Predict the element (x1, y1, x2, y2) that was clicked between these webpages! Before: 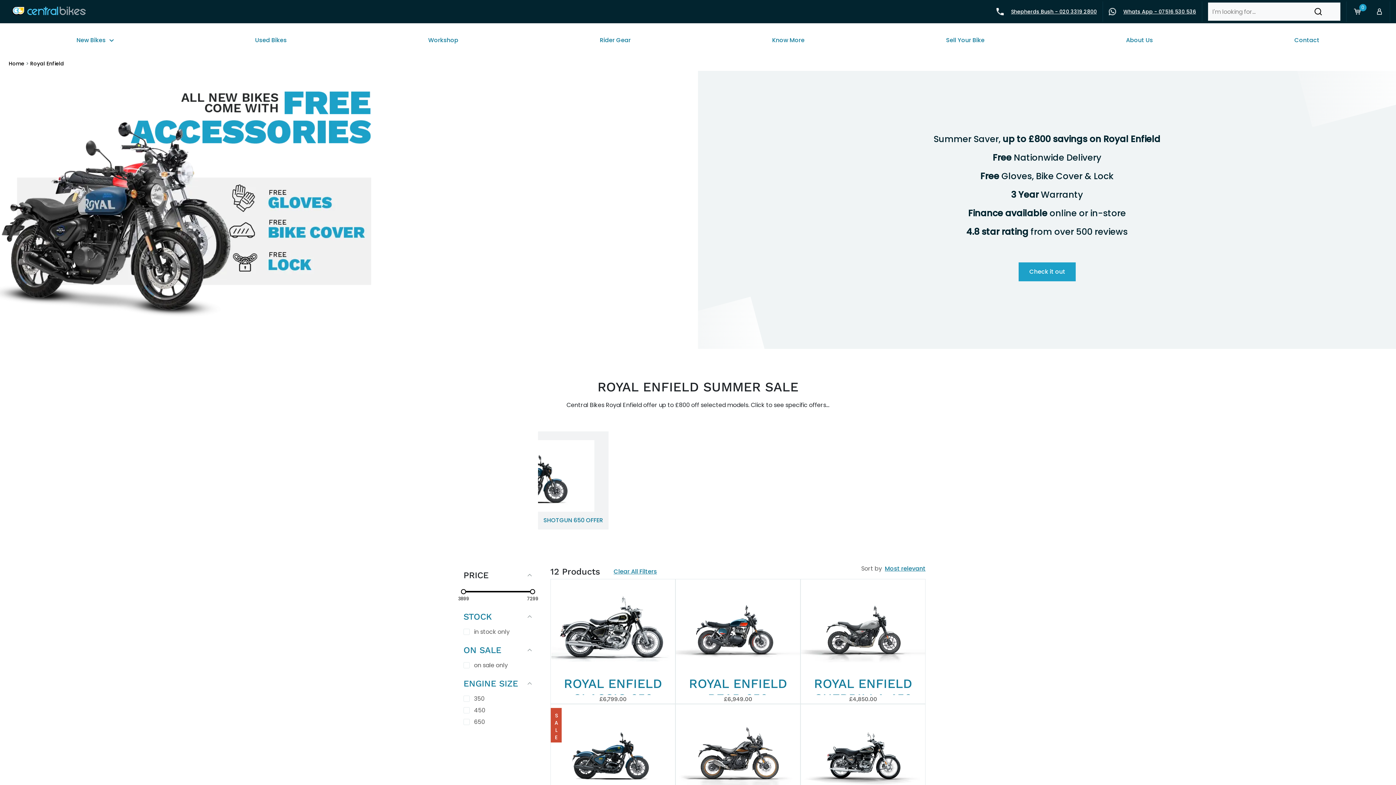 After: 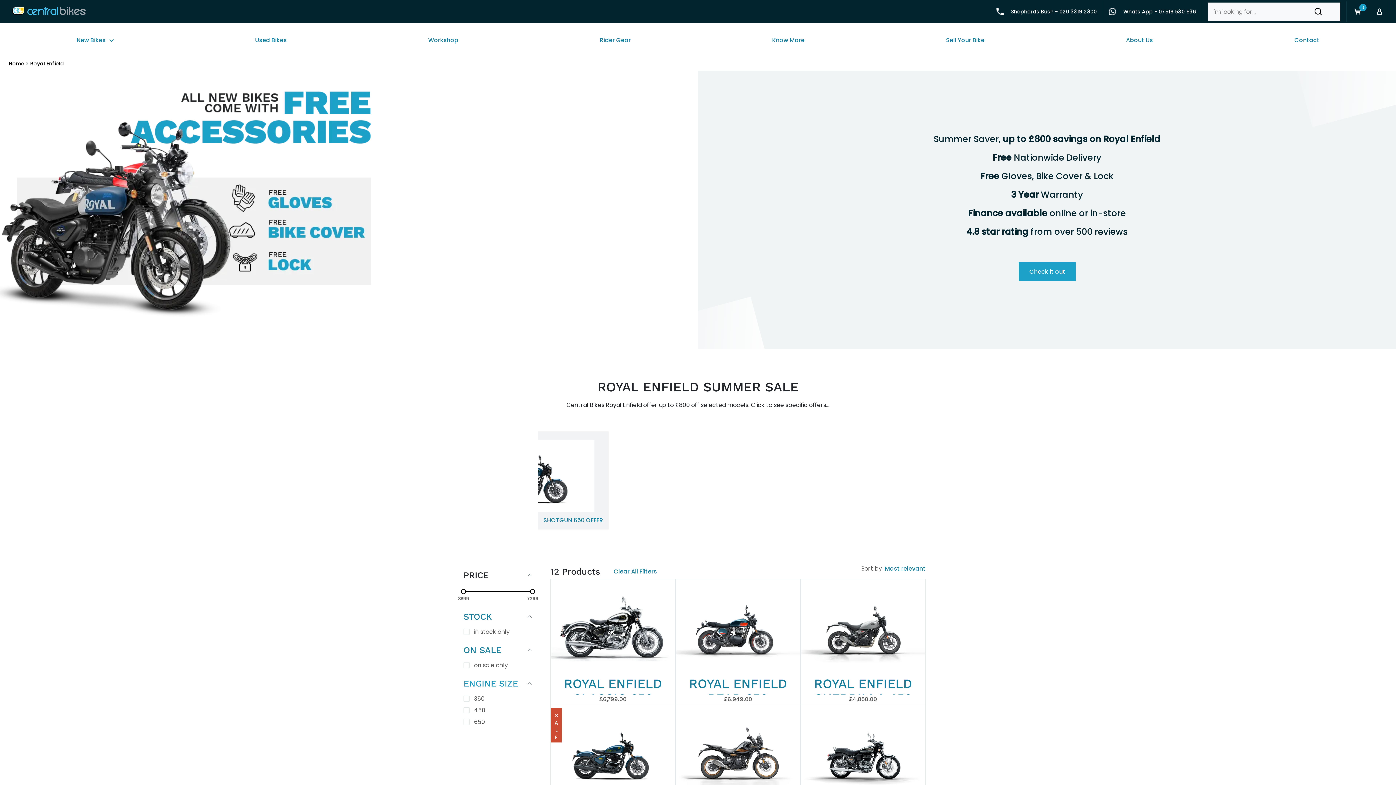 Action: label: ENGINE SIZE bbox: (463, 678, 532, 692)